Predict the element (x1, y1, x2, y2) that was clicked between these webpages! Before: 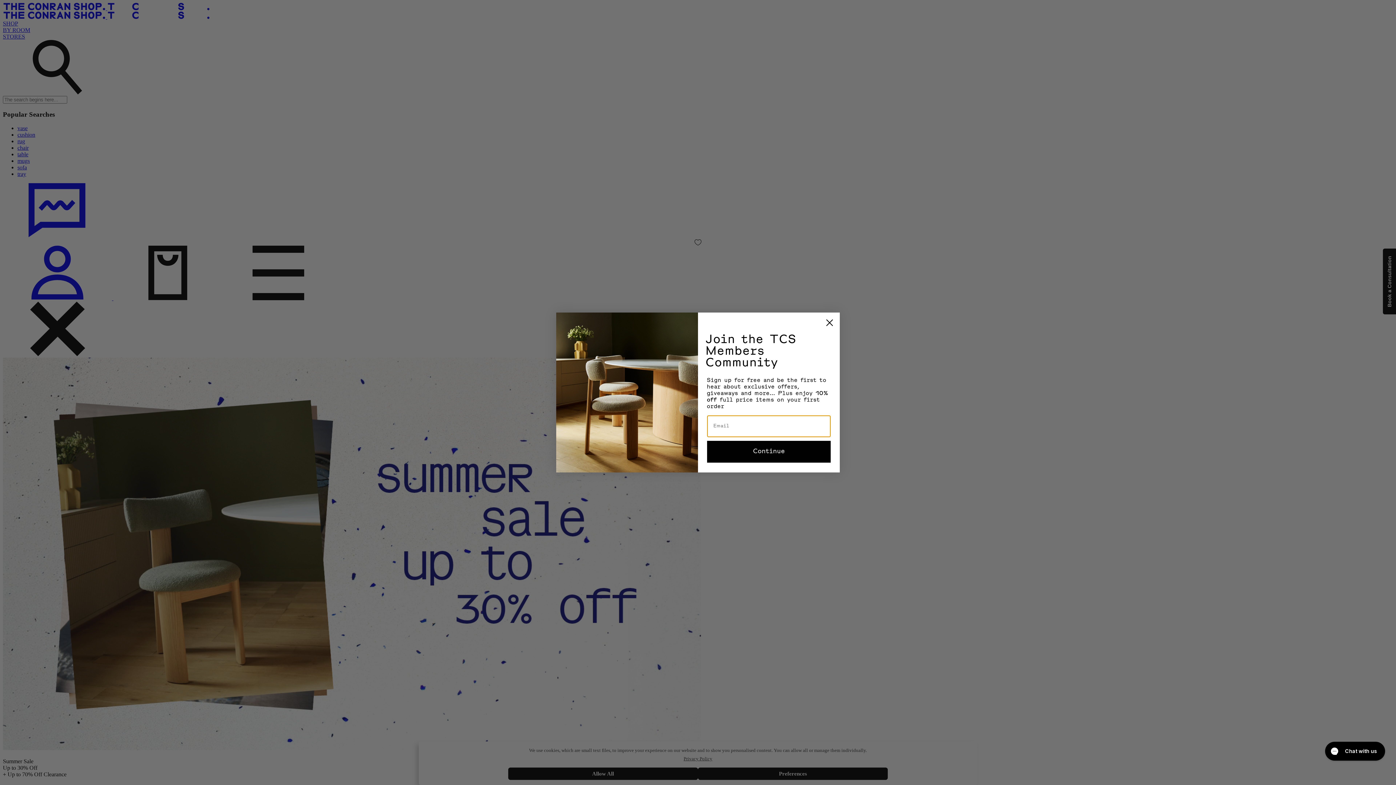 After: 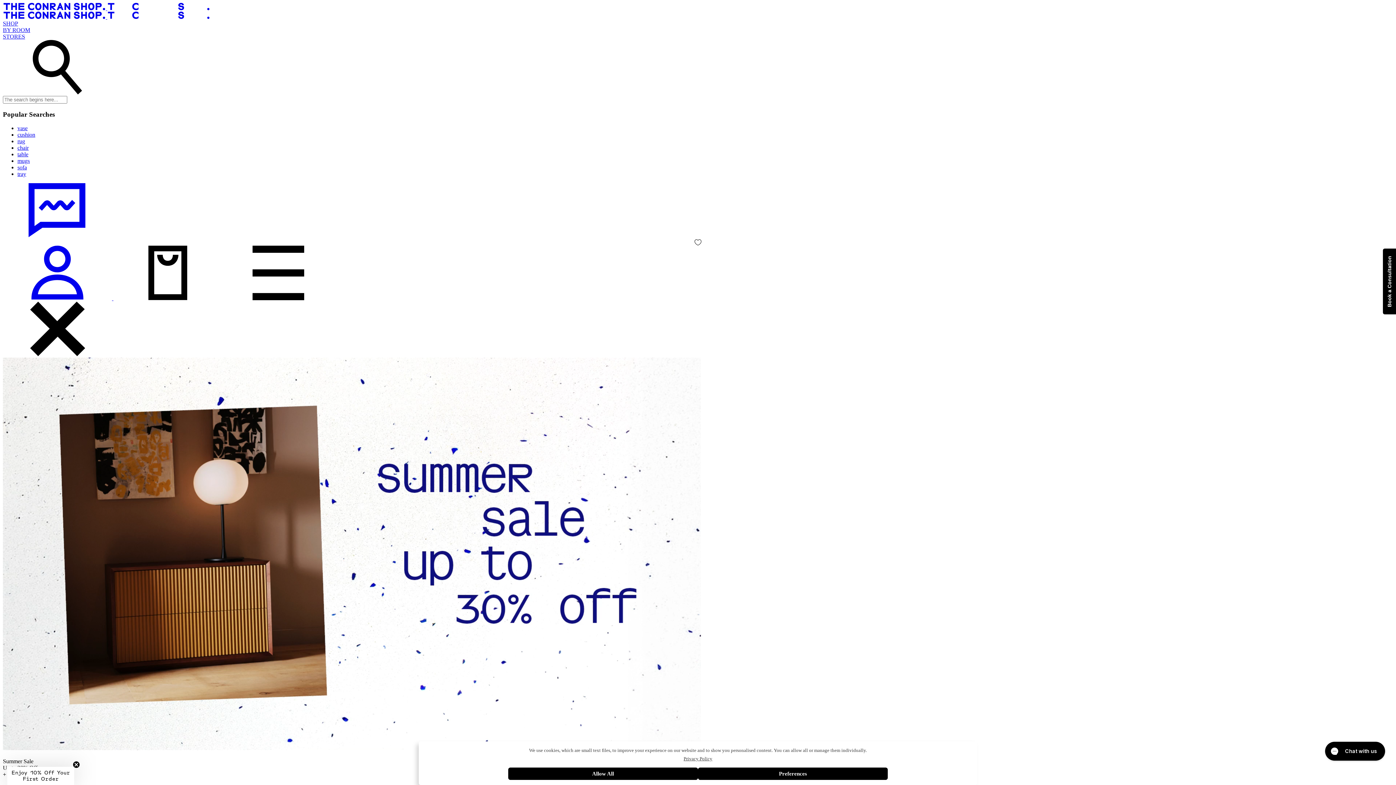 Action: bbox: (822, 315, 837, 330) label: Close dialog